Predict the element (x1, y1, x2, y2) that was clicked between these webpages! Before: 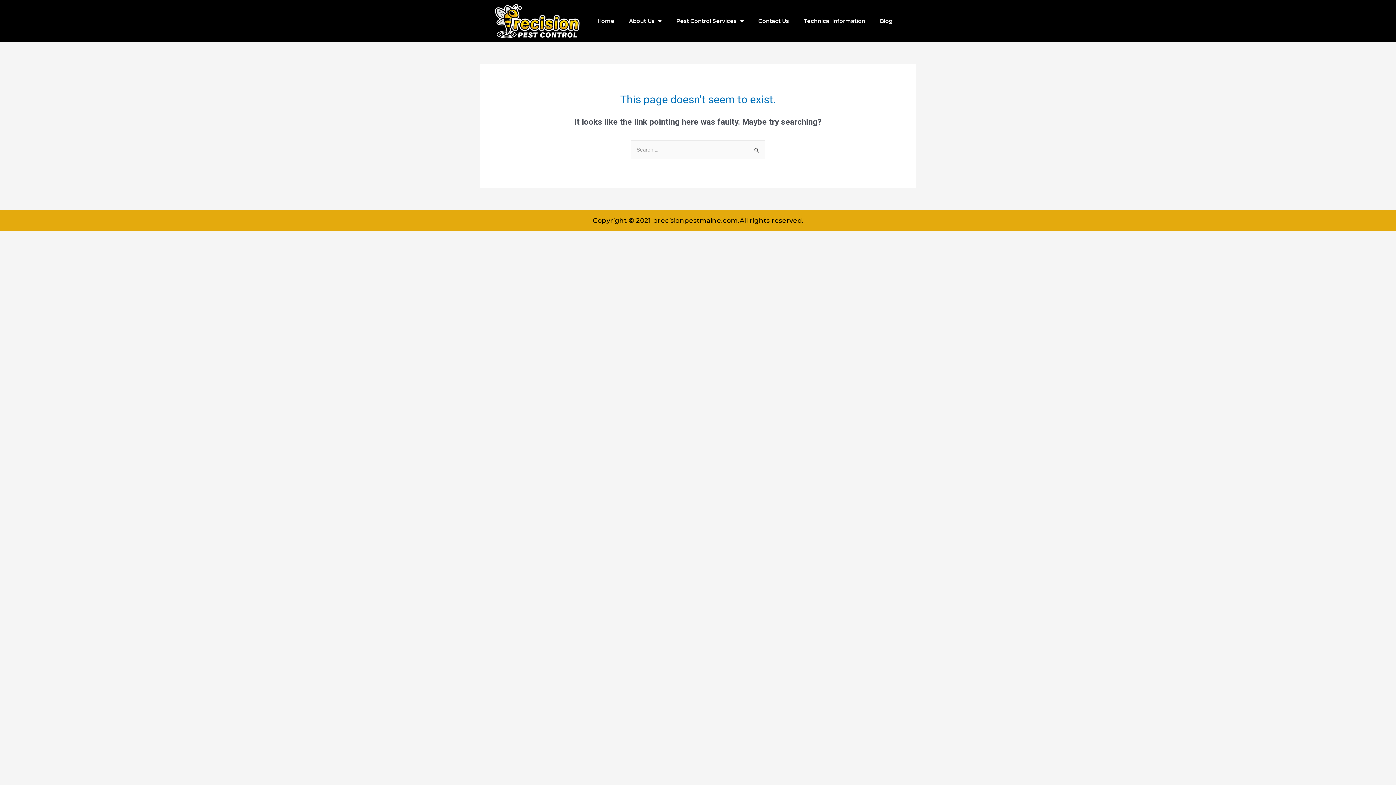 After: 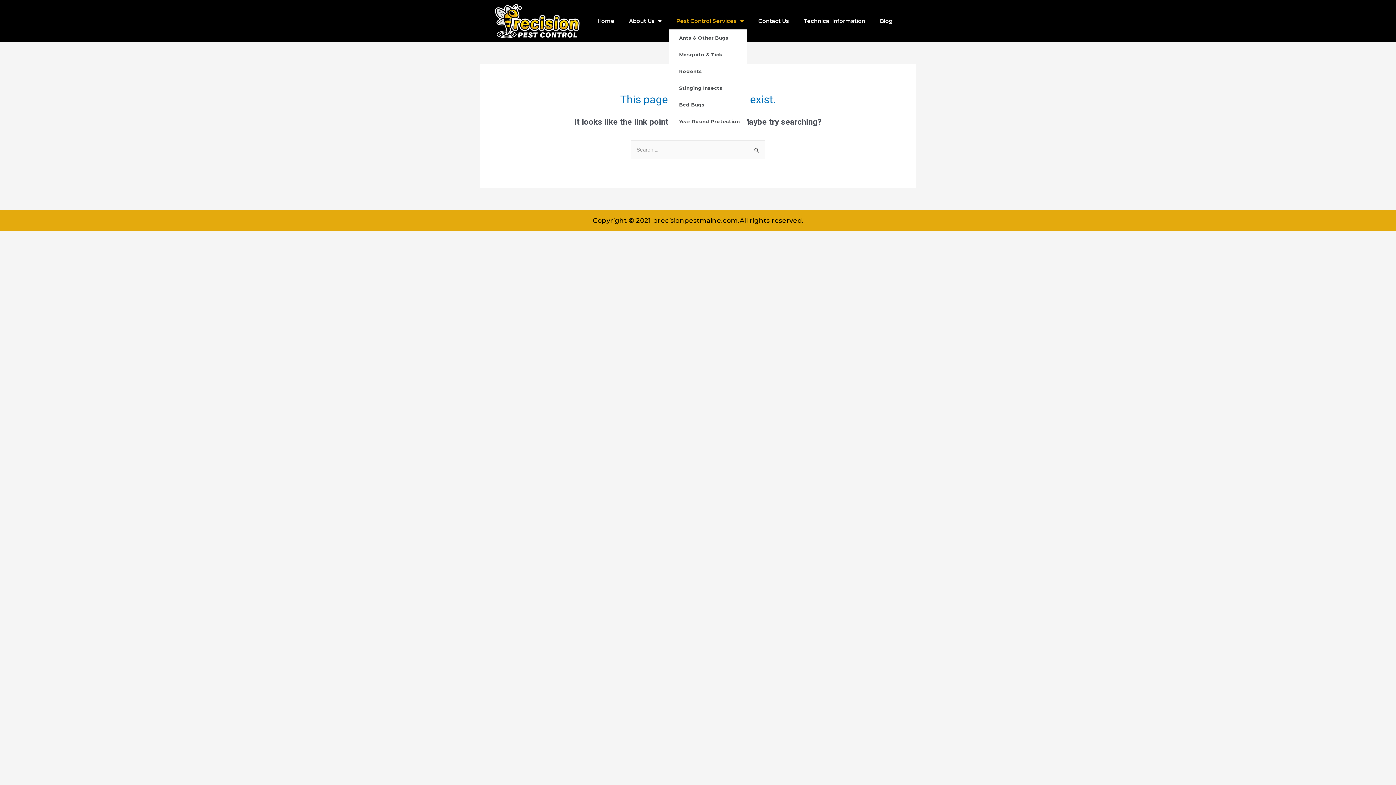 Action: bbox: (669, 12, 751, 29) label: Pest Control Services